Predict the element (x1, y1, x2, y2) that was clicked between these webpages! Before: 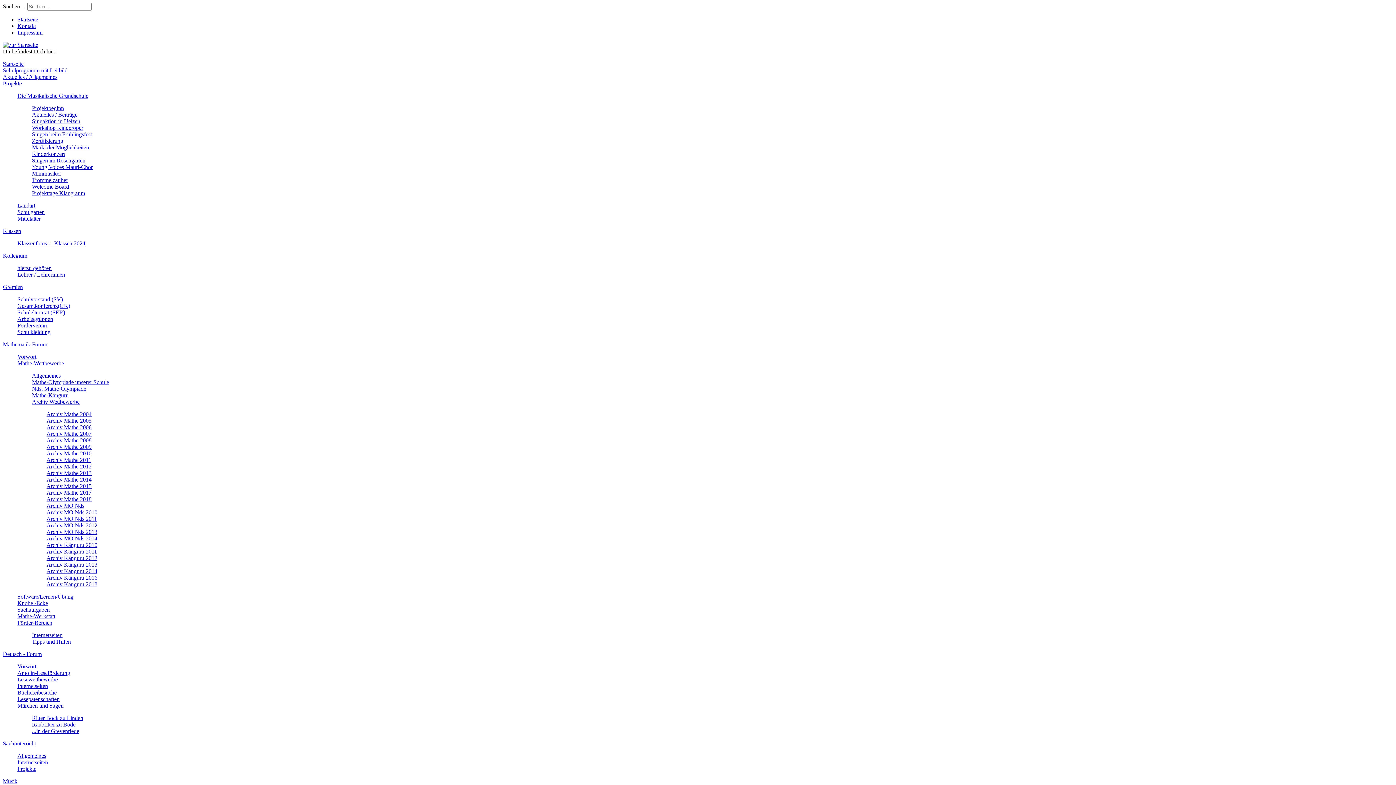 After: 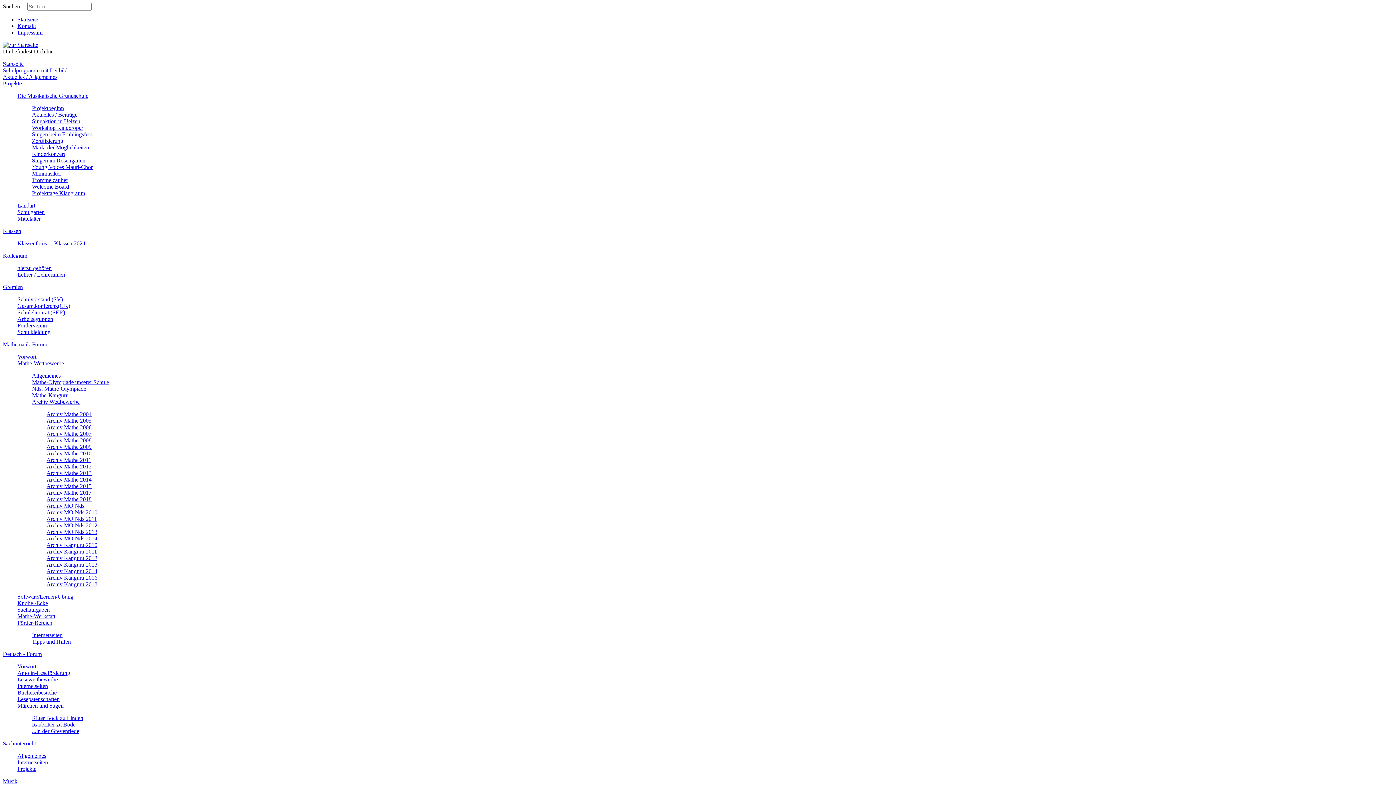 Action: bbox: (2, 778, 17, 784) label: Musik